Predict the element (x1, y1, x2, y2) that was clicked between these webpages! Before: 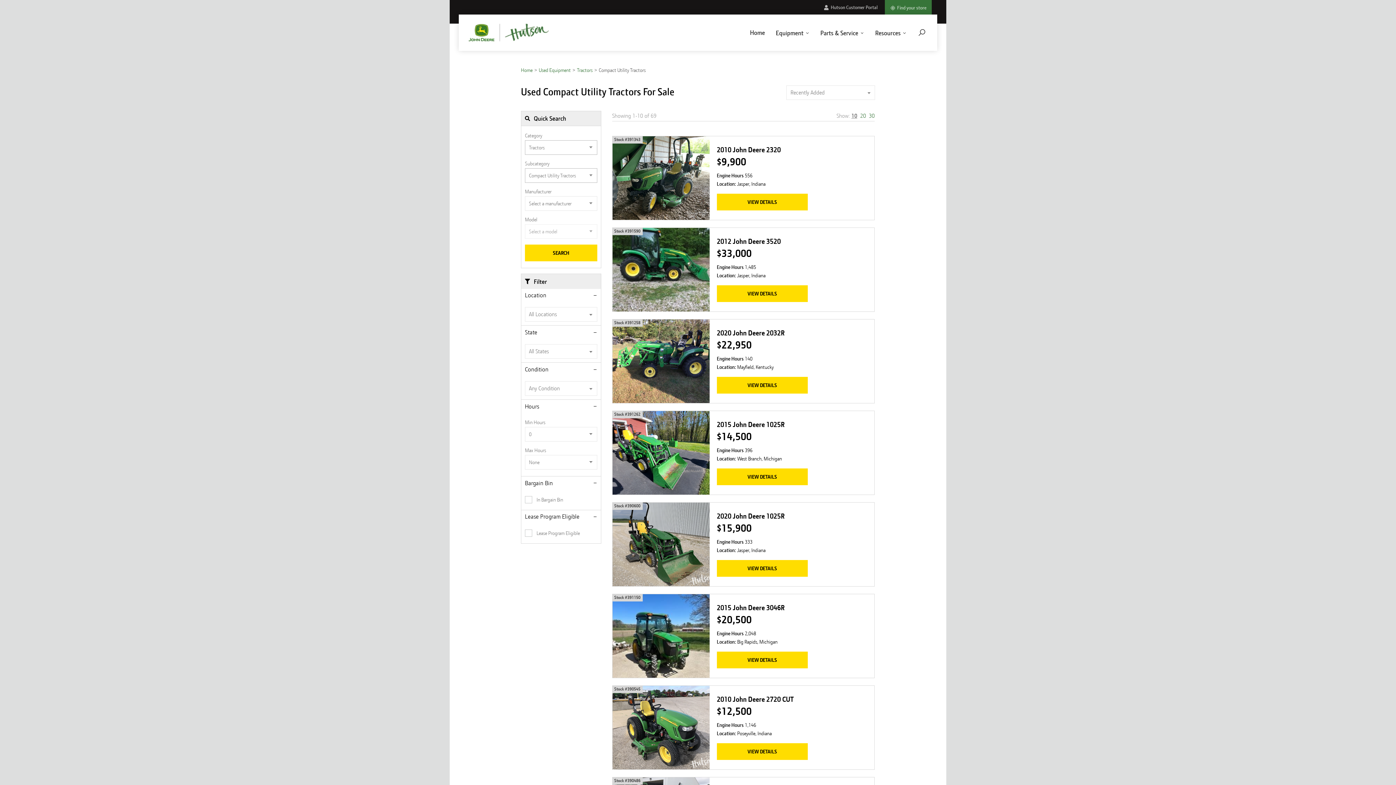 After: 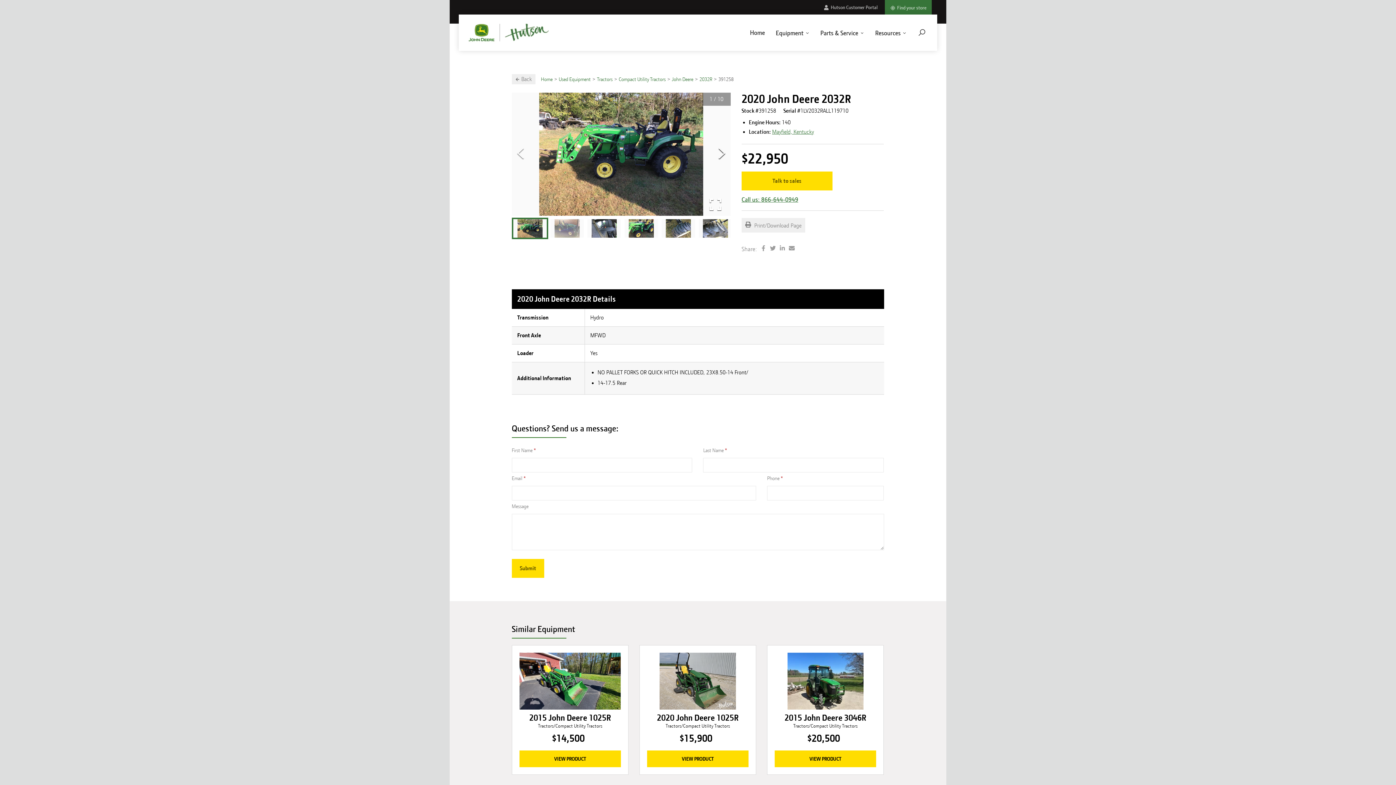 Action: label: VIEW DETAILS bbox: (717, 377, 807, 393)